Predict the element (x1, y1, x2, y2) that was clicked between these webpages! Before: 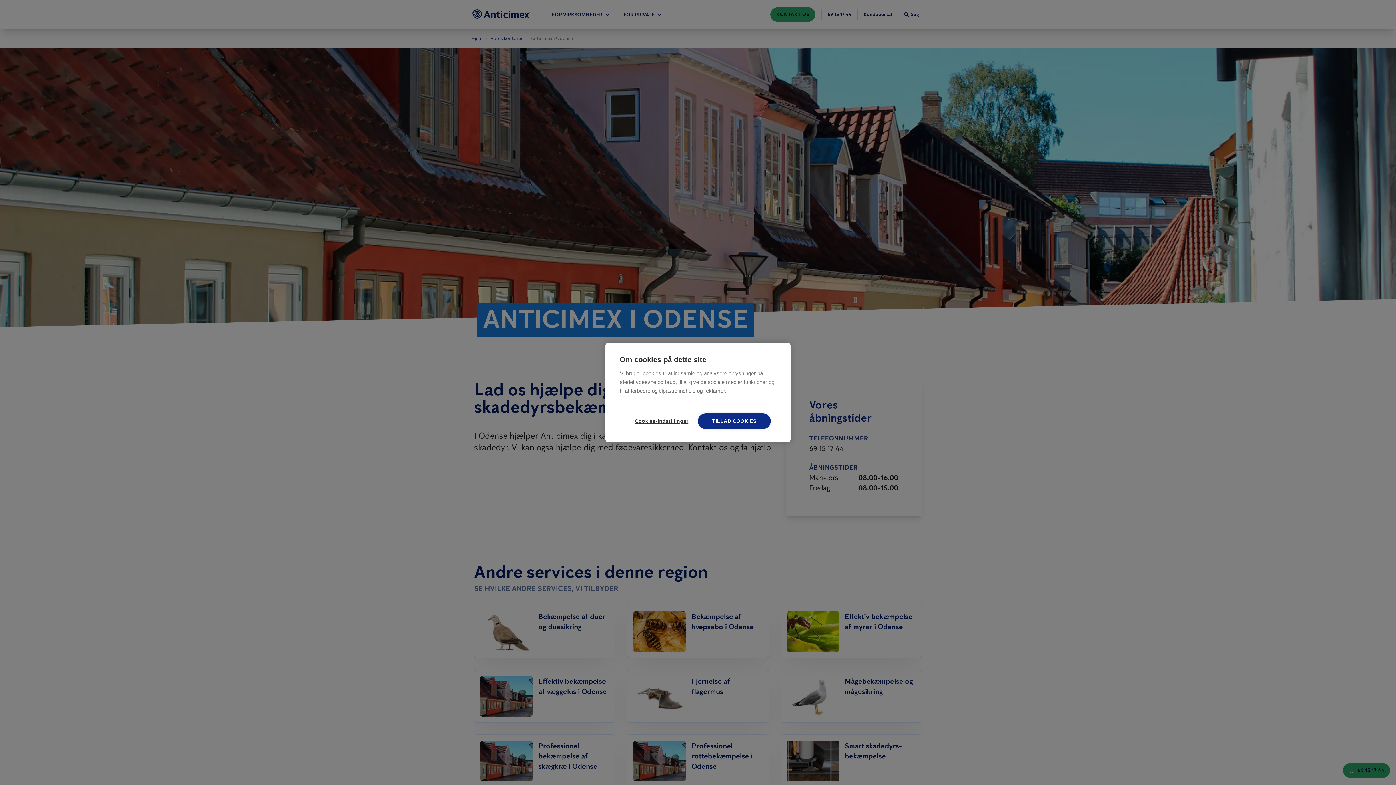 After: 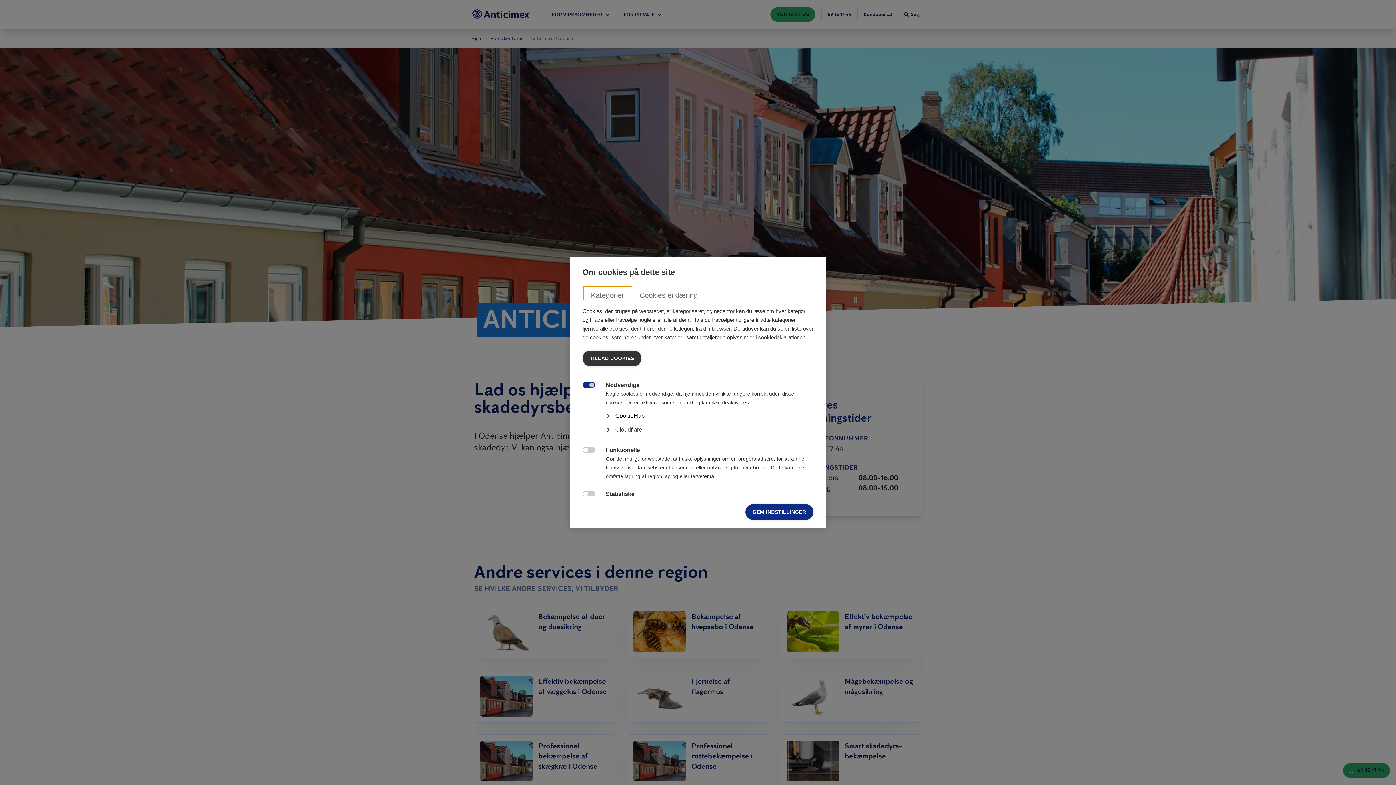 Action: bbox: (625, 413, 698, 429) label: Cookies-indstillinger